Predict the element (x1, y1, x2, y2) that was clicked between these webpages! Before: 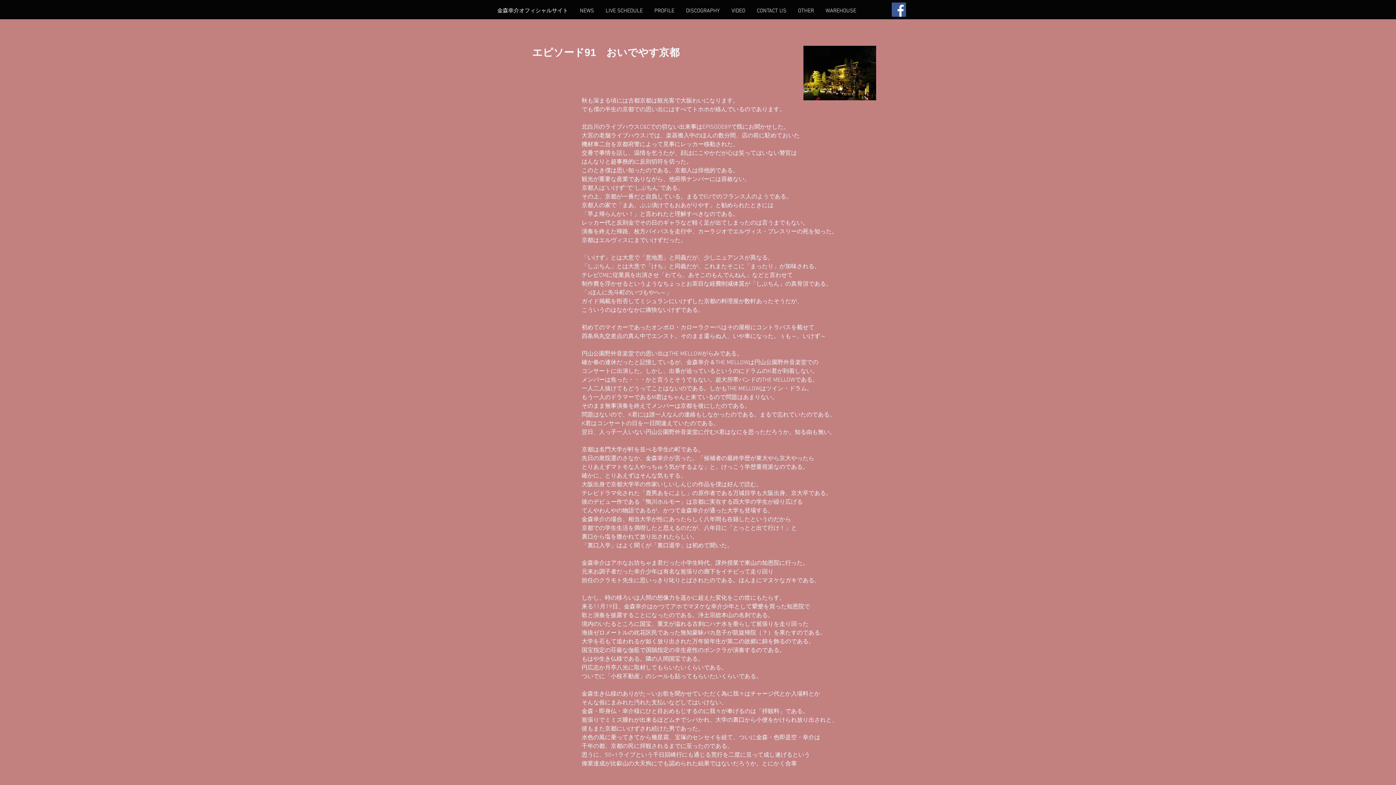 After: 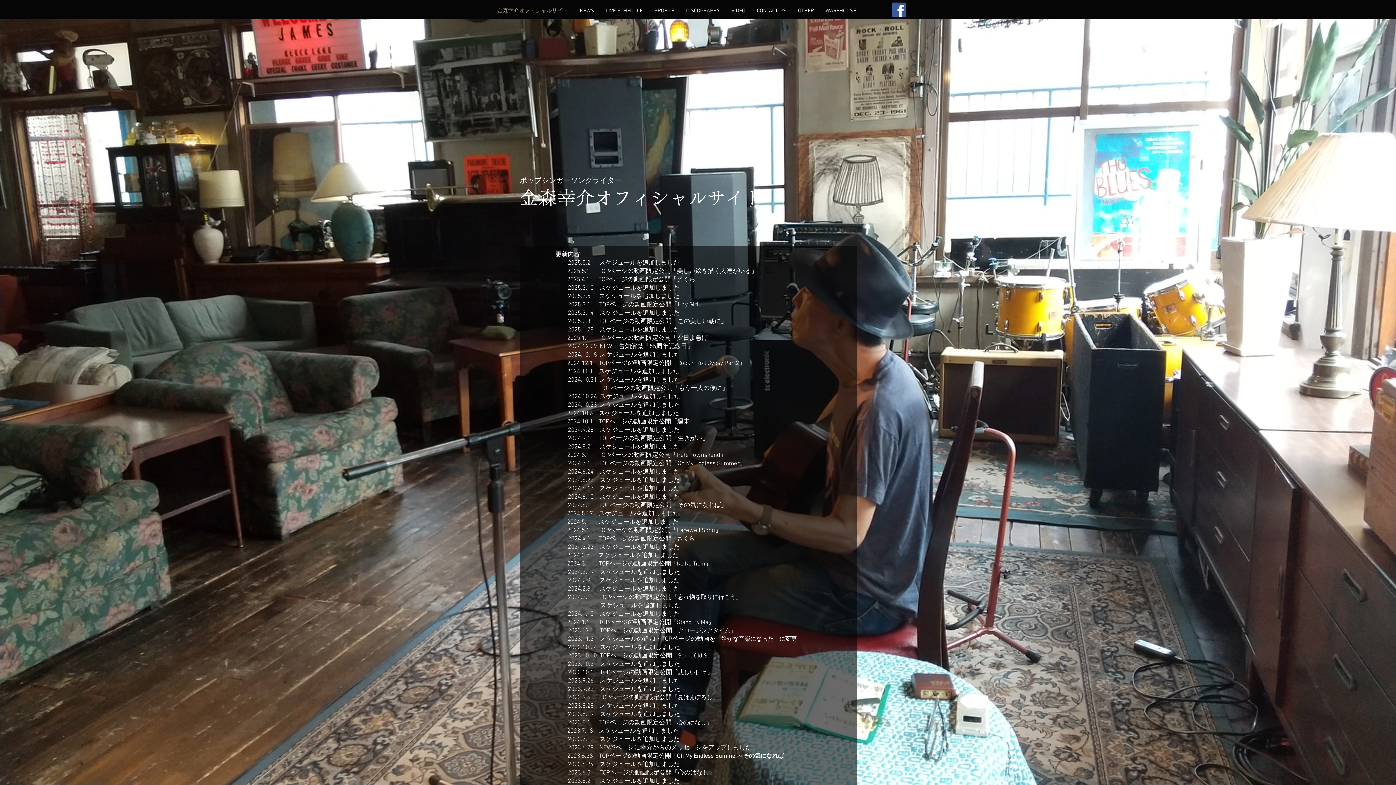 Action: label: 金森幸介オフィシャルサイト bbox: (491, 7, 574, 14)